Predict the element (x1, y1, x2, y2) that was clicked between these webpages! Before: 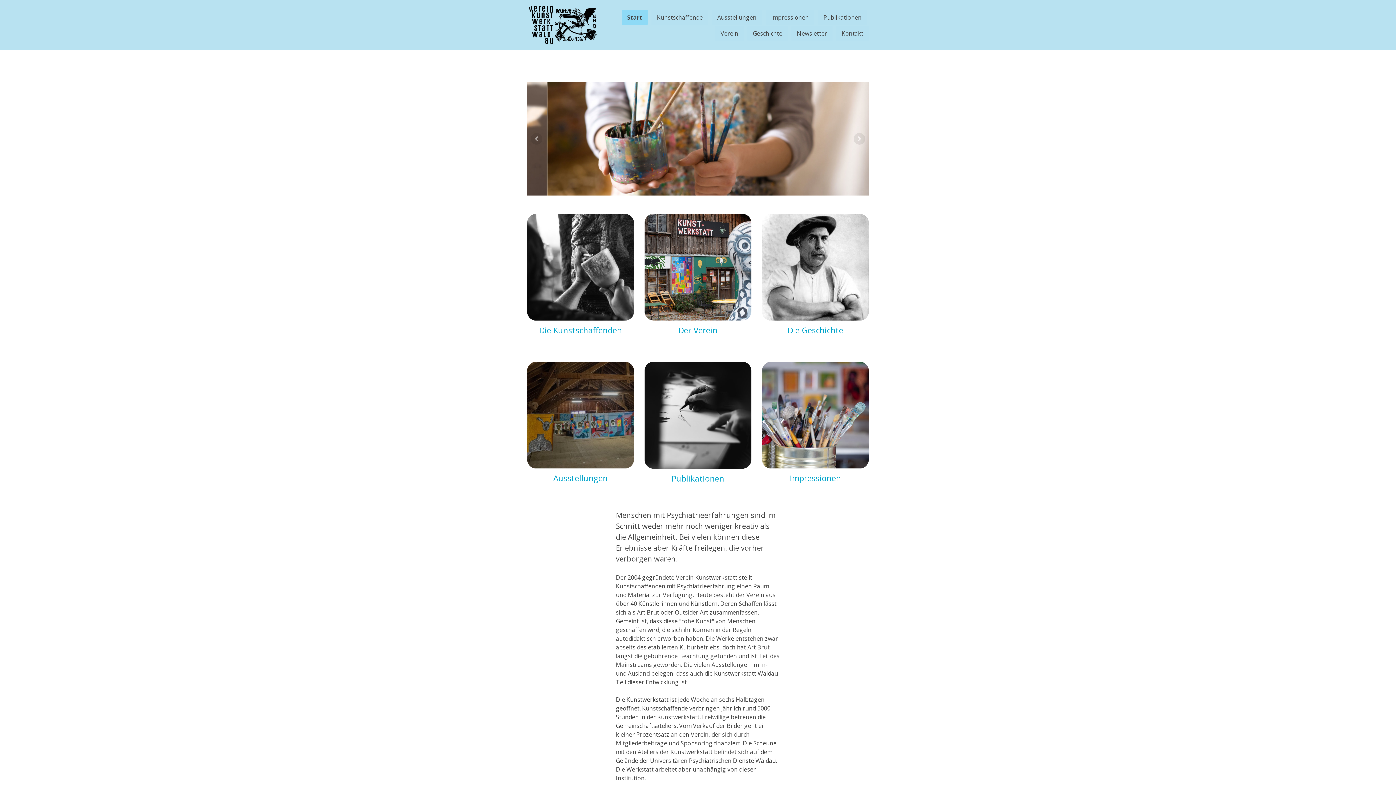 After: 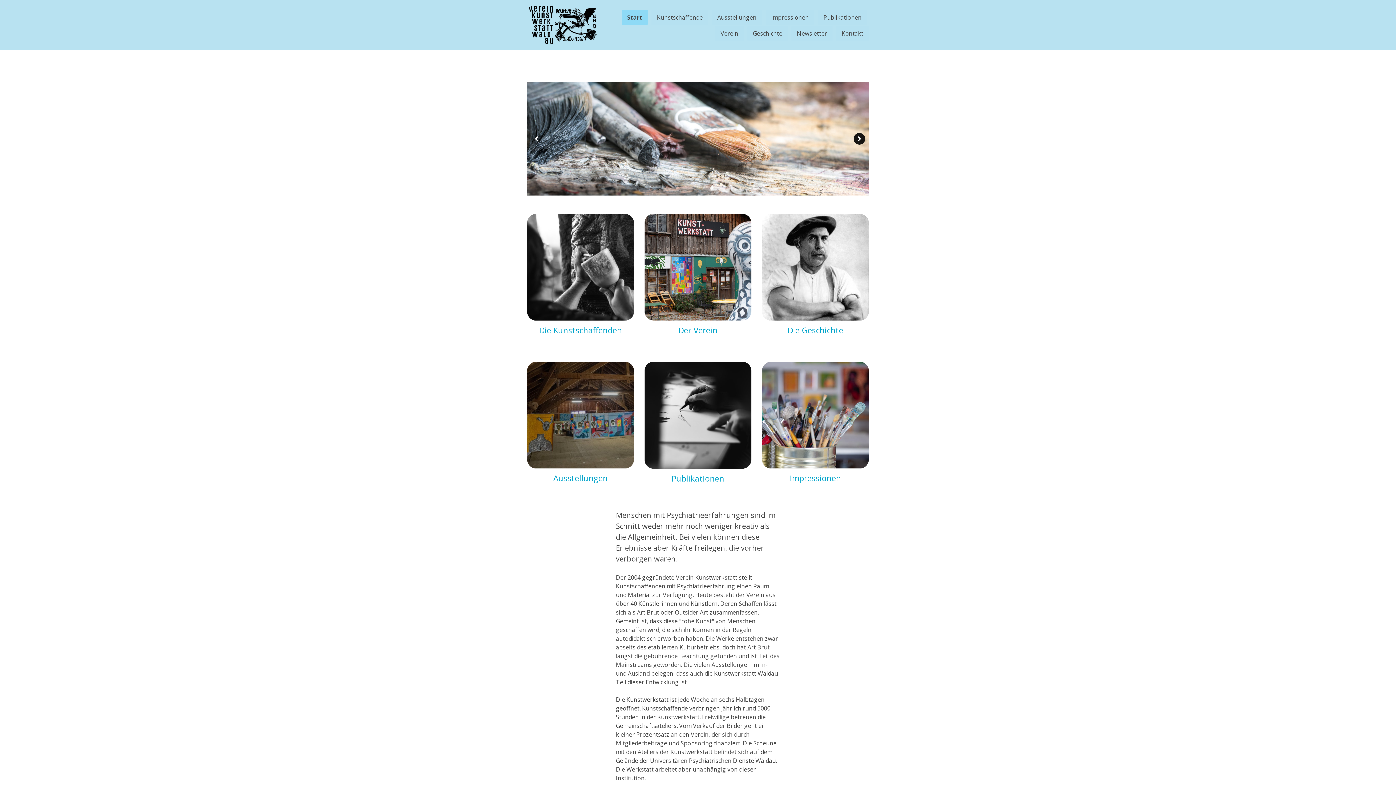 Action: bbox: (853, 132, 865, 144)